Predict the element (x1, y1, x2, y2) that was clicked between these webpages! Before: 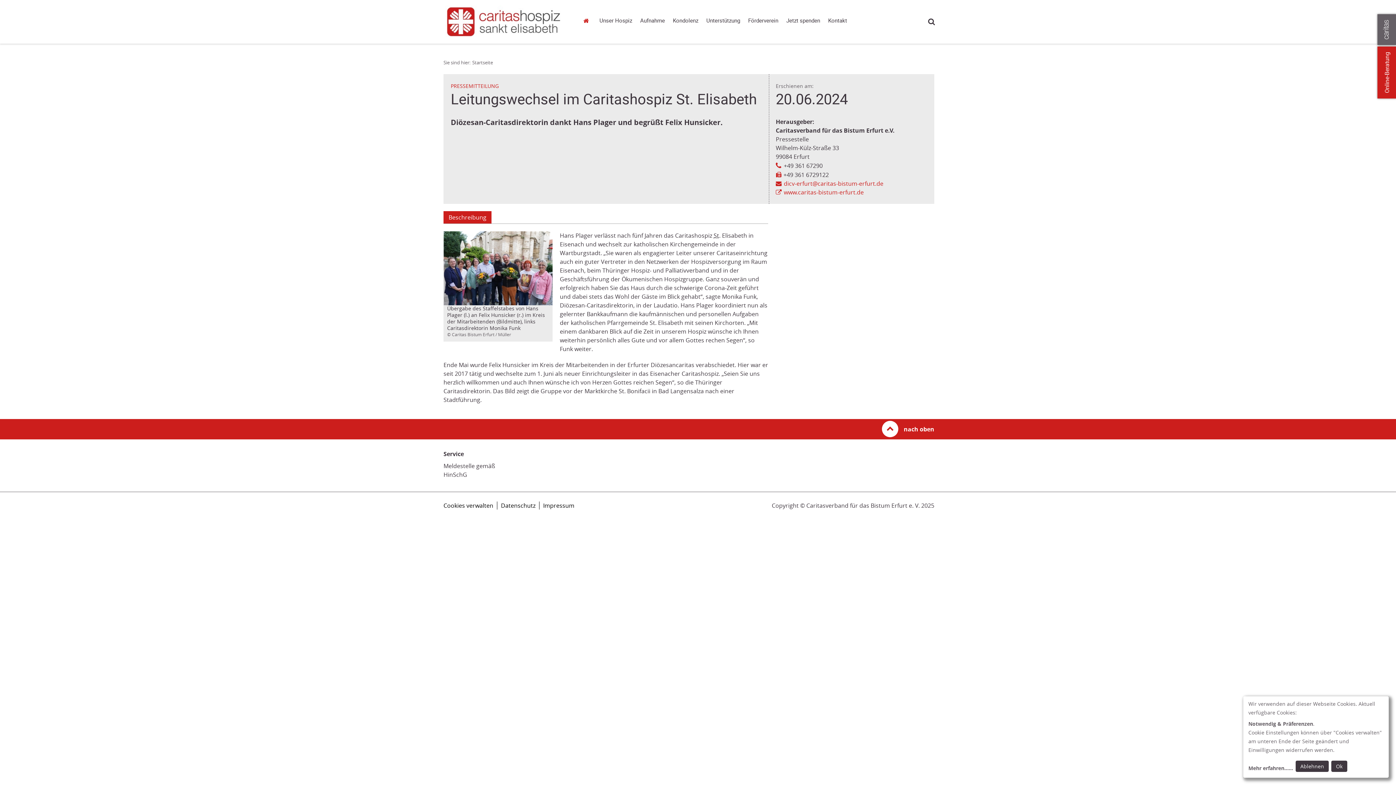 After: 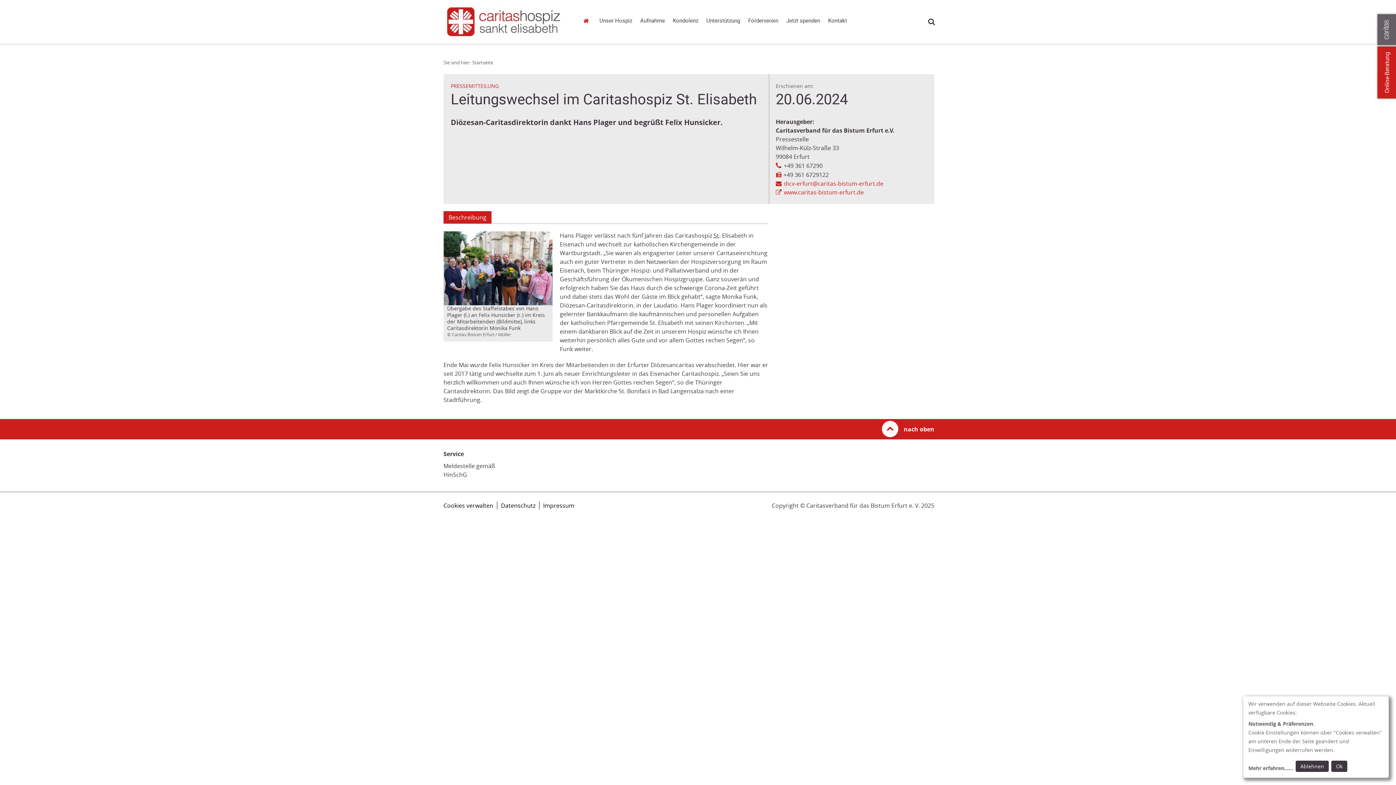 Action: bbox: (443, 211, 491, 223) label: Beschreibung